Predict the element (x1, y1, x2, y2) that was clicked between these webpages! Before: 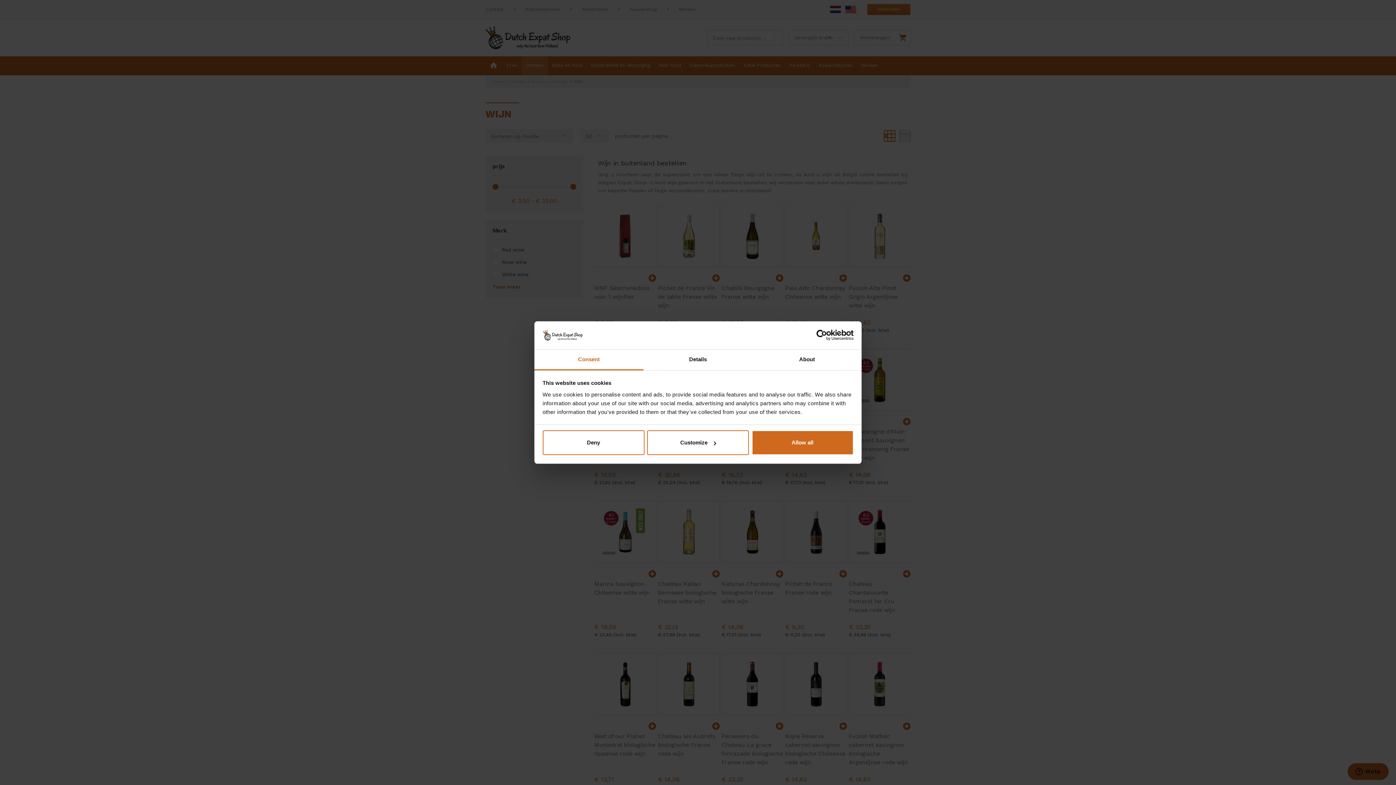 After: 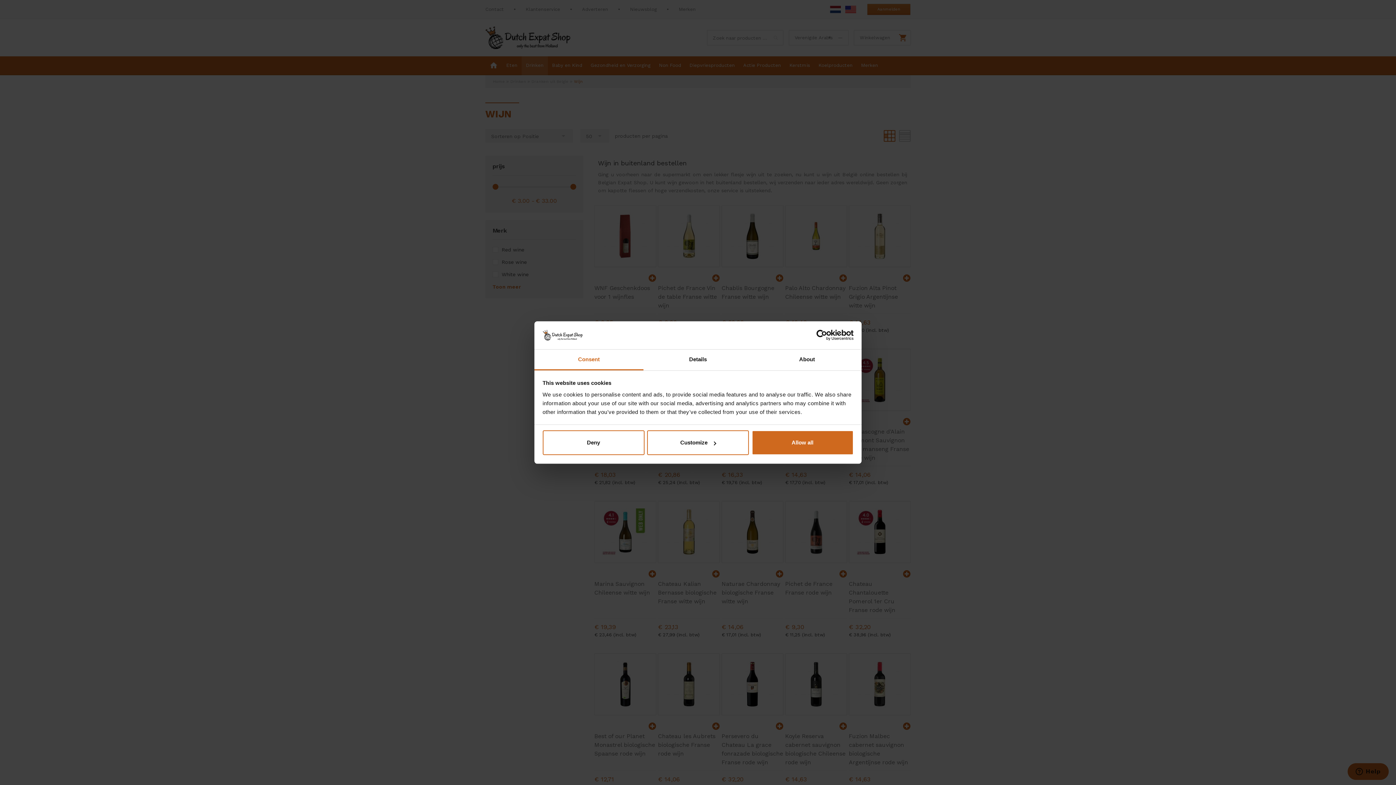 Action: label: Consent bbox: (534, 349, 643, 370)